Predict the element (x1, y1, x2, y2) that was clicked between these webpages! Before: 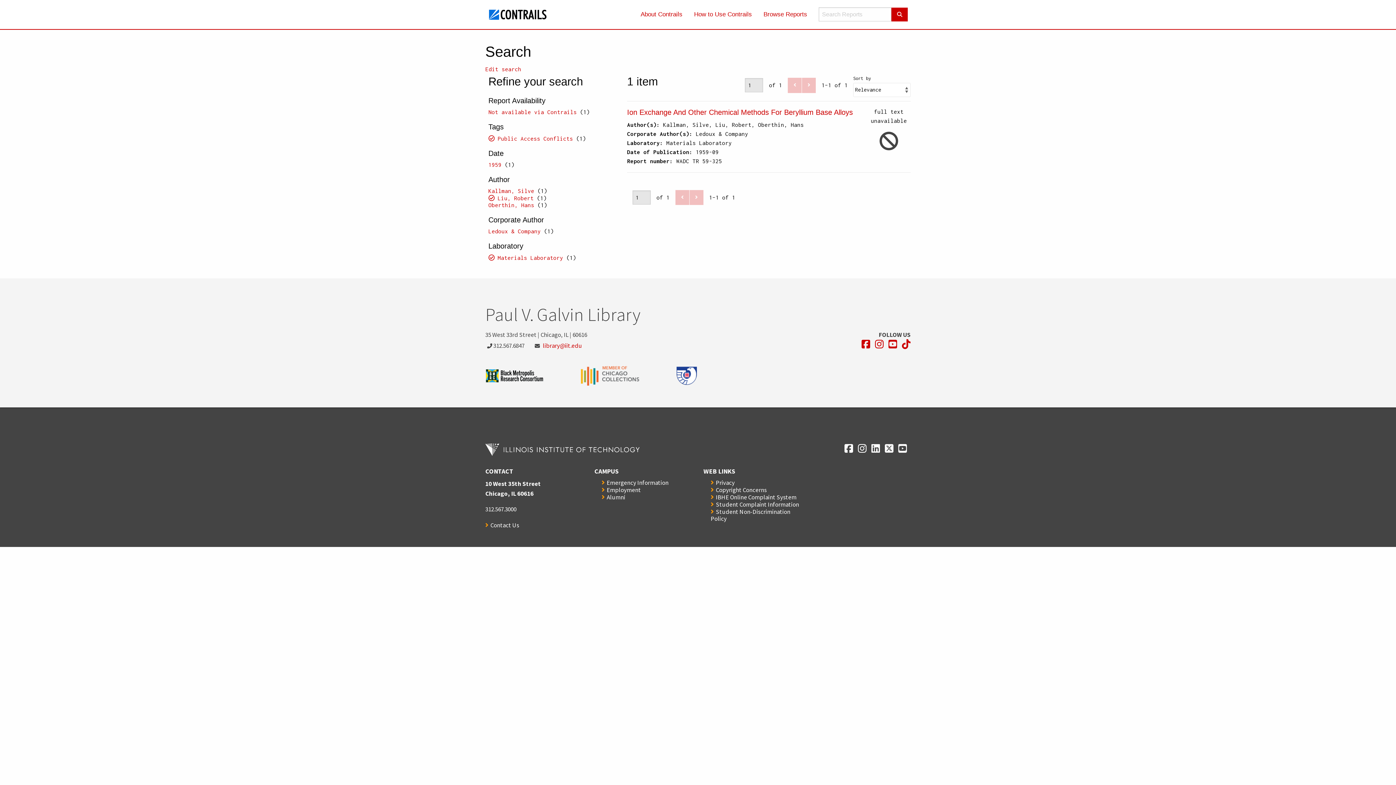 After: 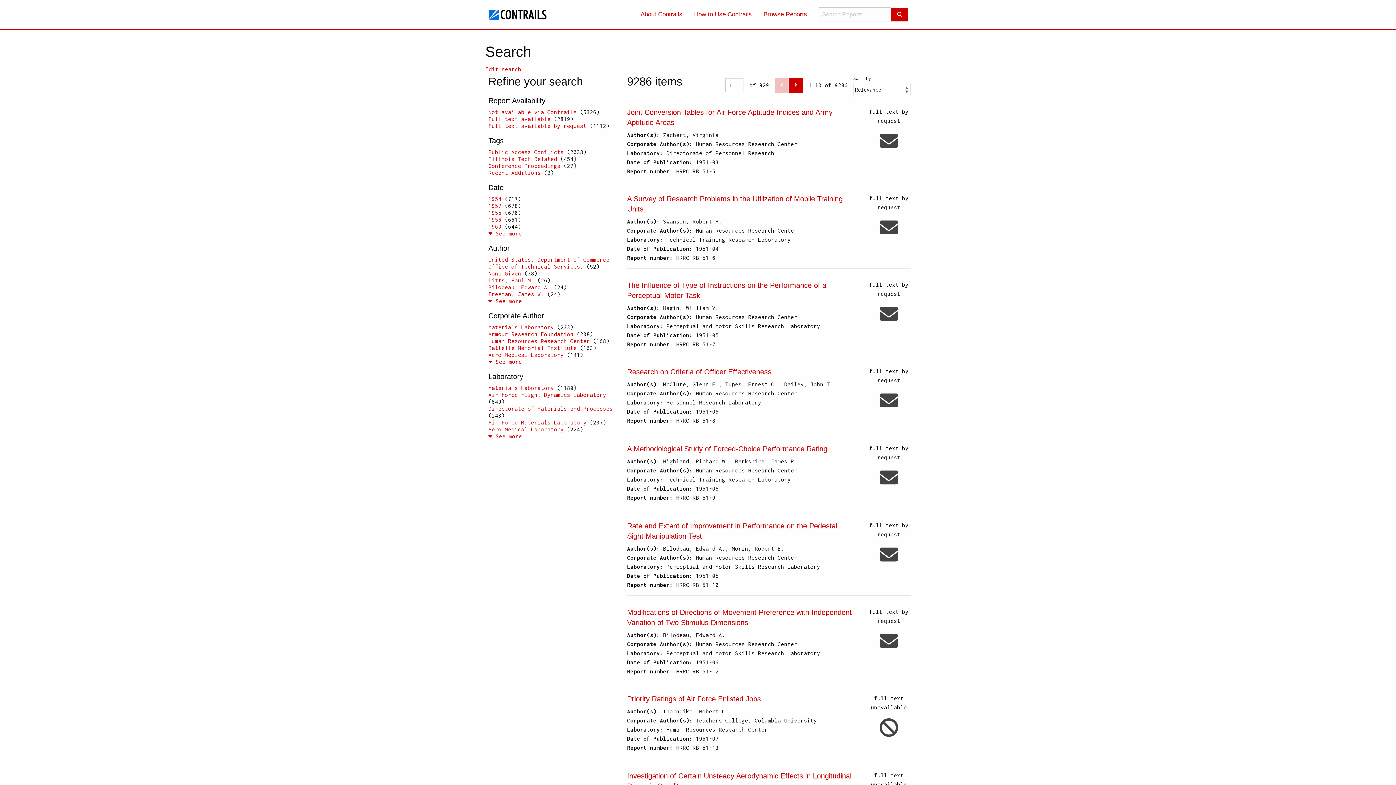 Action: label: Browse Reports bbox: (757, 7, 813, 21)